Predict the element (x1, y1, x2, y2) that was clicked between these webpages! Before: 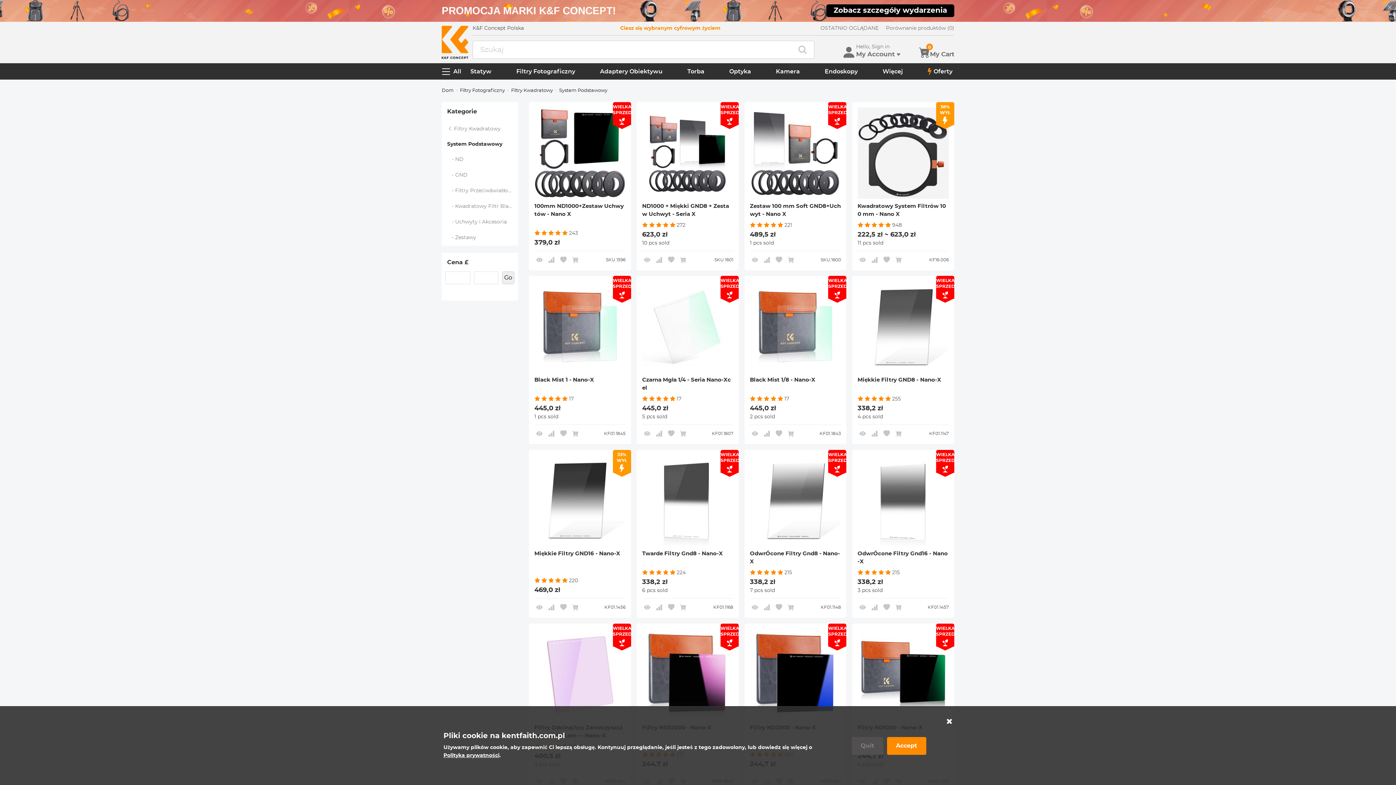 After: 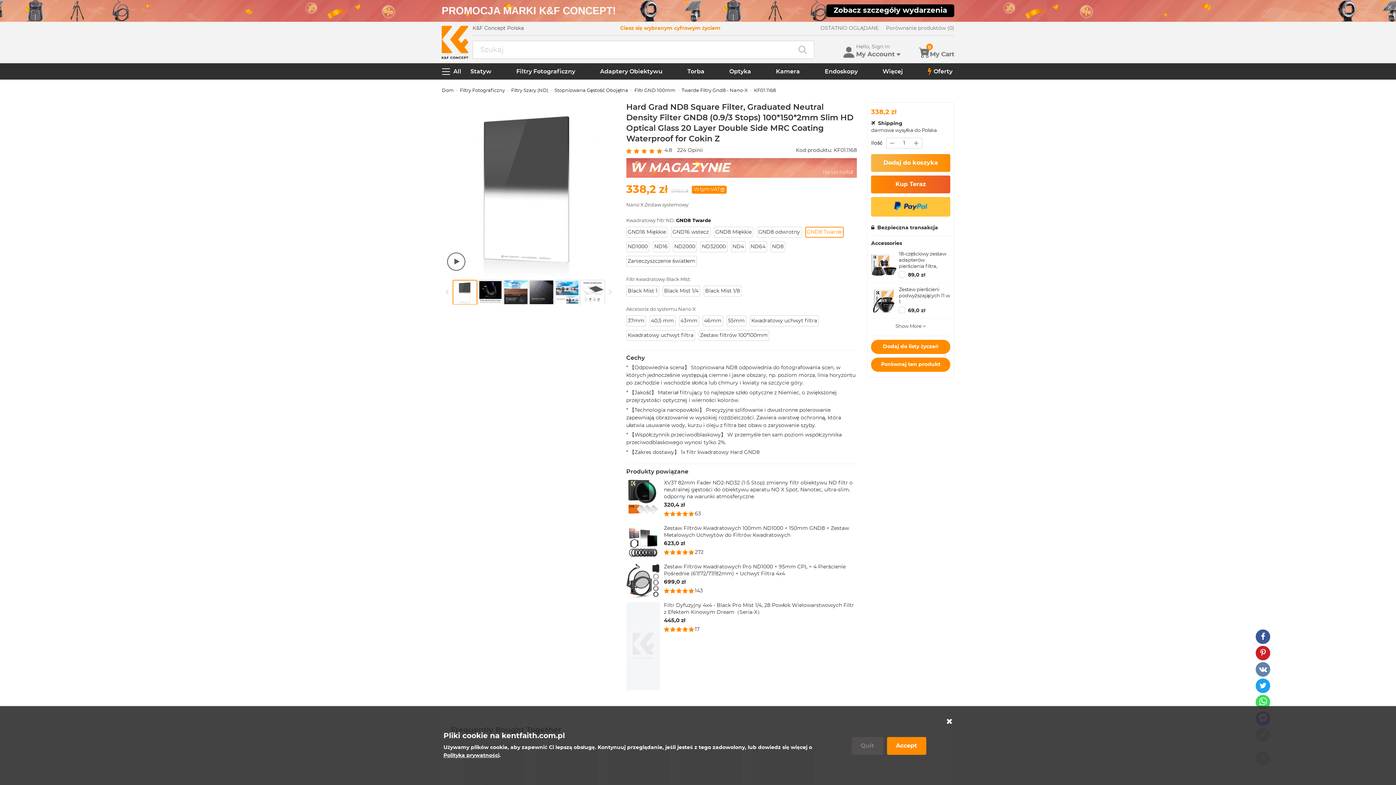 Action: bbox: (642, 455, 733, 546)